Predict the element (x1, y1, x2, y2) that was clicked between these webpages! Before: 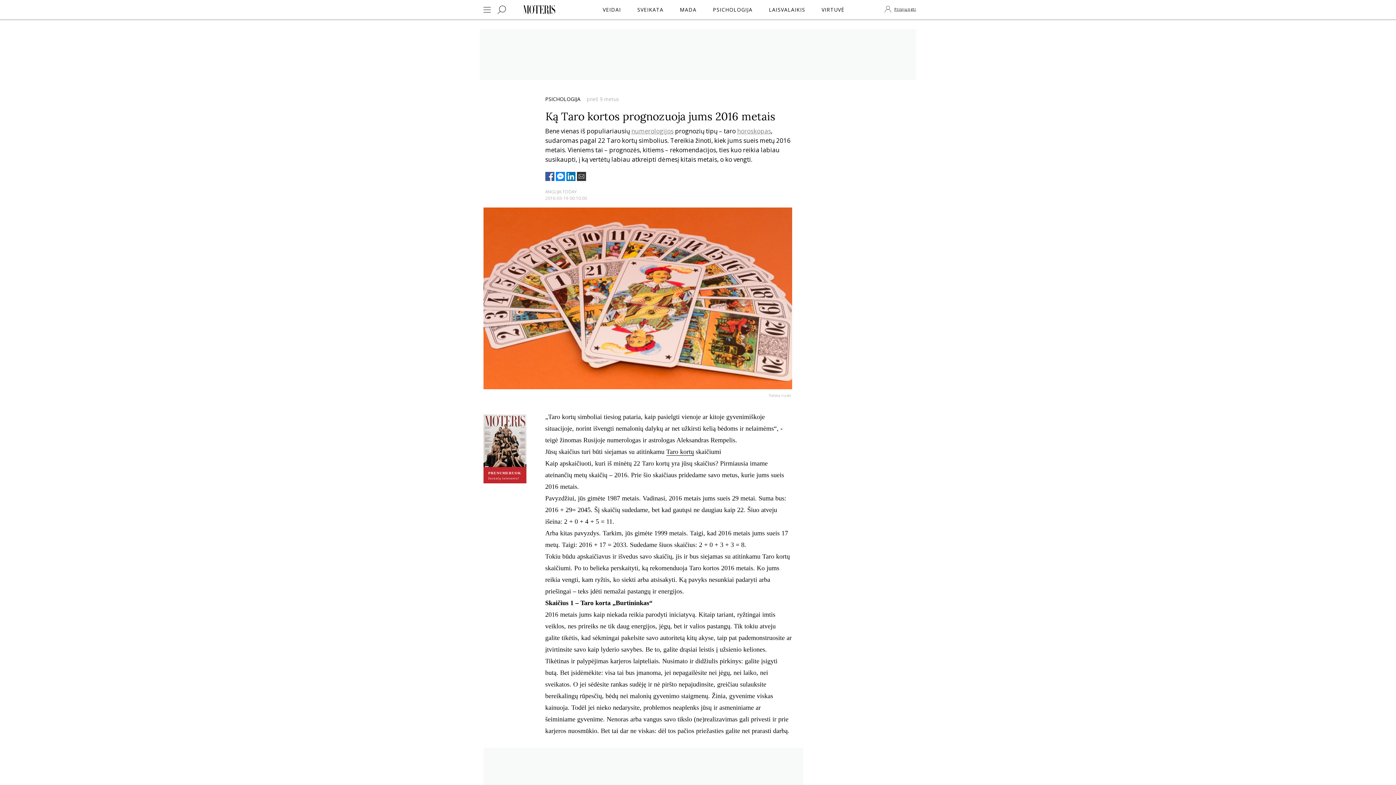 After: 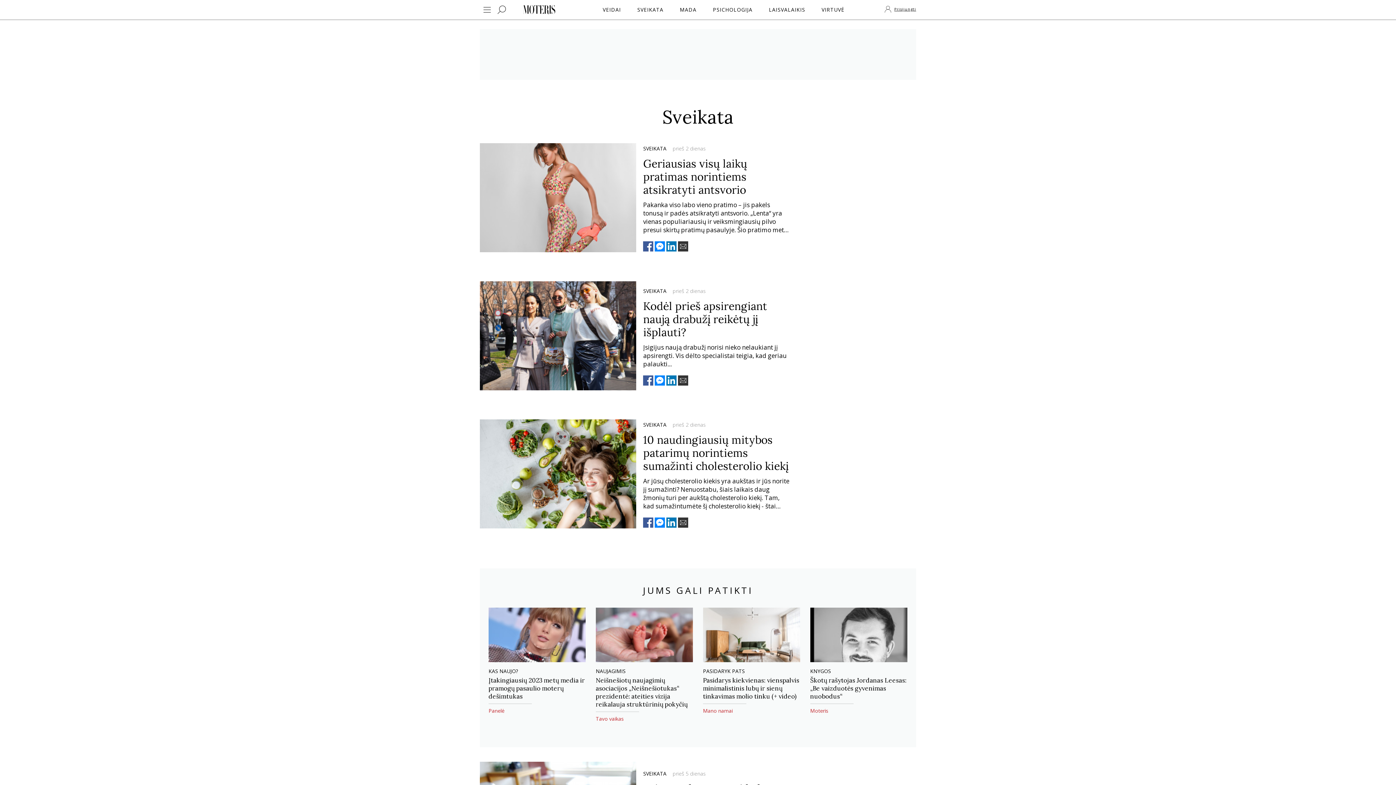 Action: bbox: (636, 4, 665, 15) label: SVEIKATA